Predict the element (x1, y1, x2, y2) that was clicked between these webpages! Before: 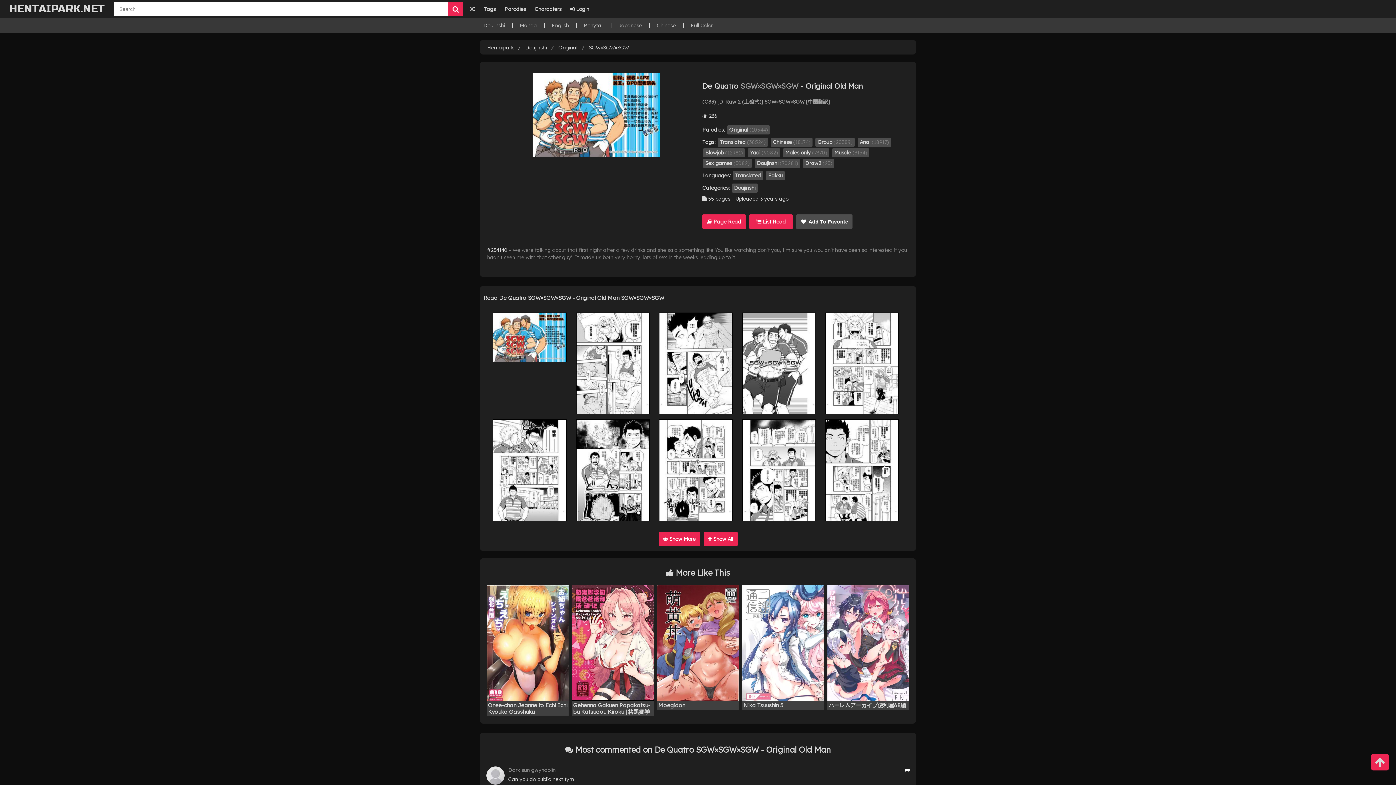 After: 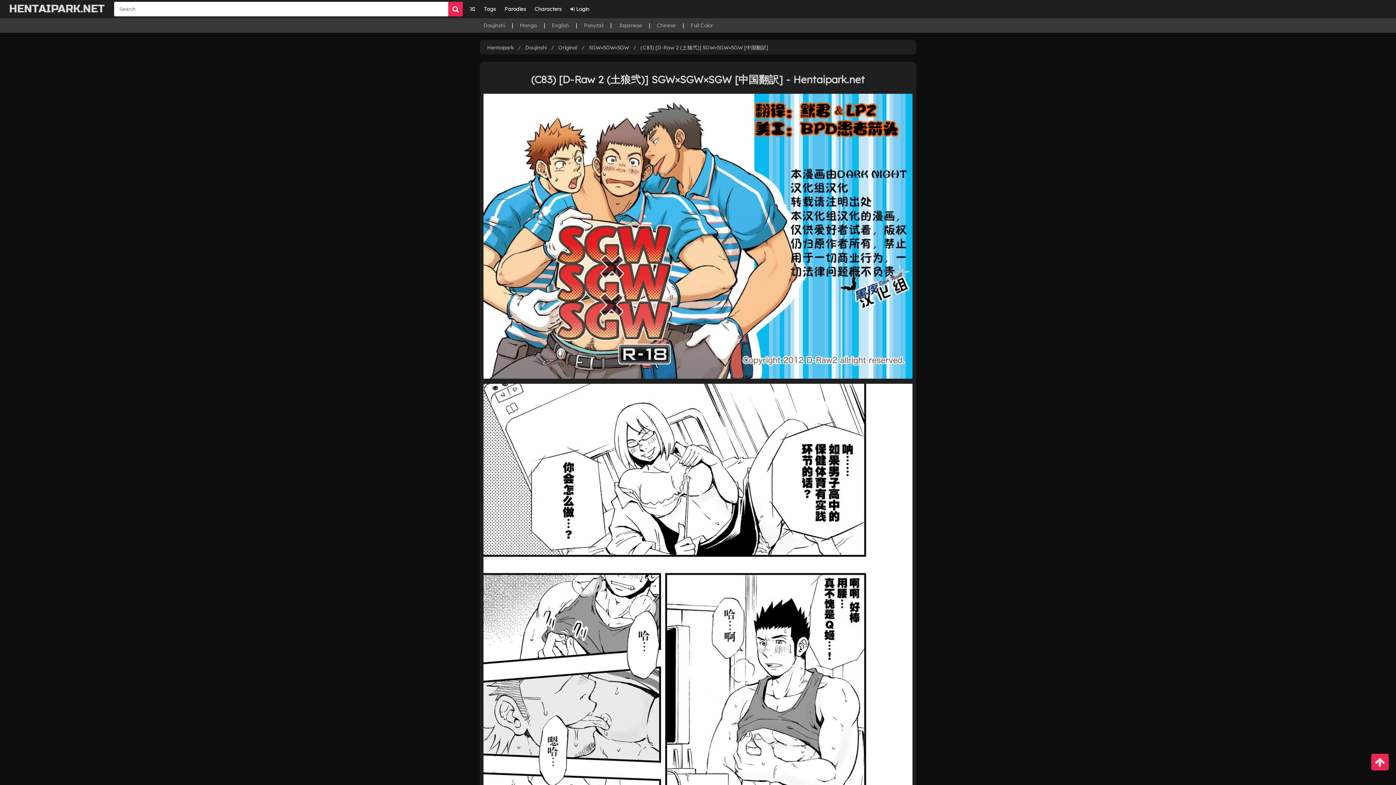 Action: label:  List Read bbox: (749, 214, 793, 228)